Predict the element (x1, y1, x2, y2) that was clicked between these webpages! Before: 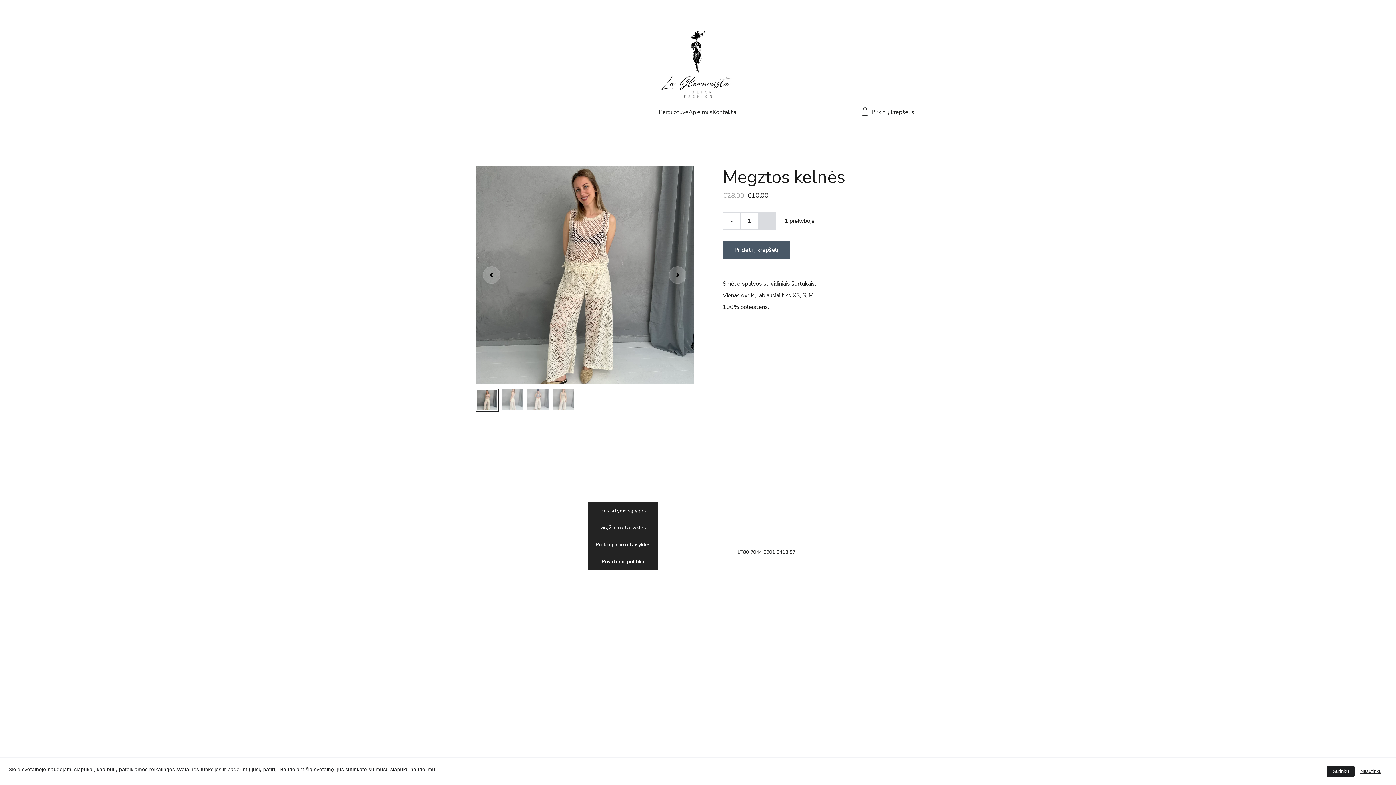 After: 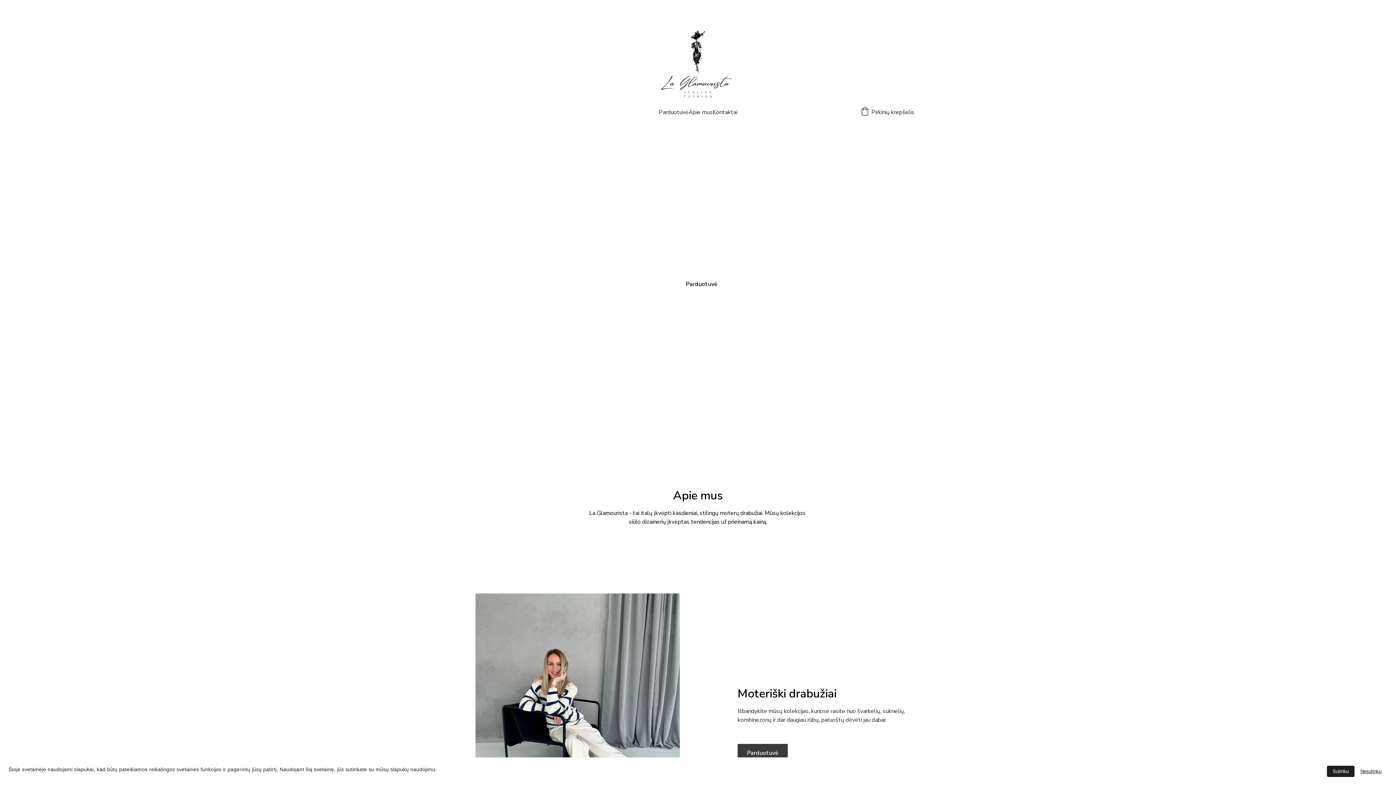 Action: bbox: (648, 11, 747, 99)